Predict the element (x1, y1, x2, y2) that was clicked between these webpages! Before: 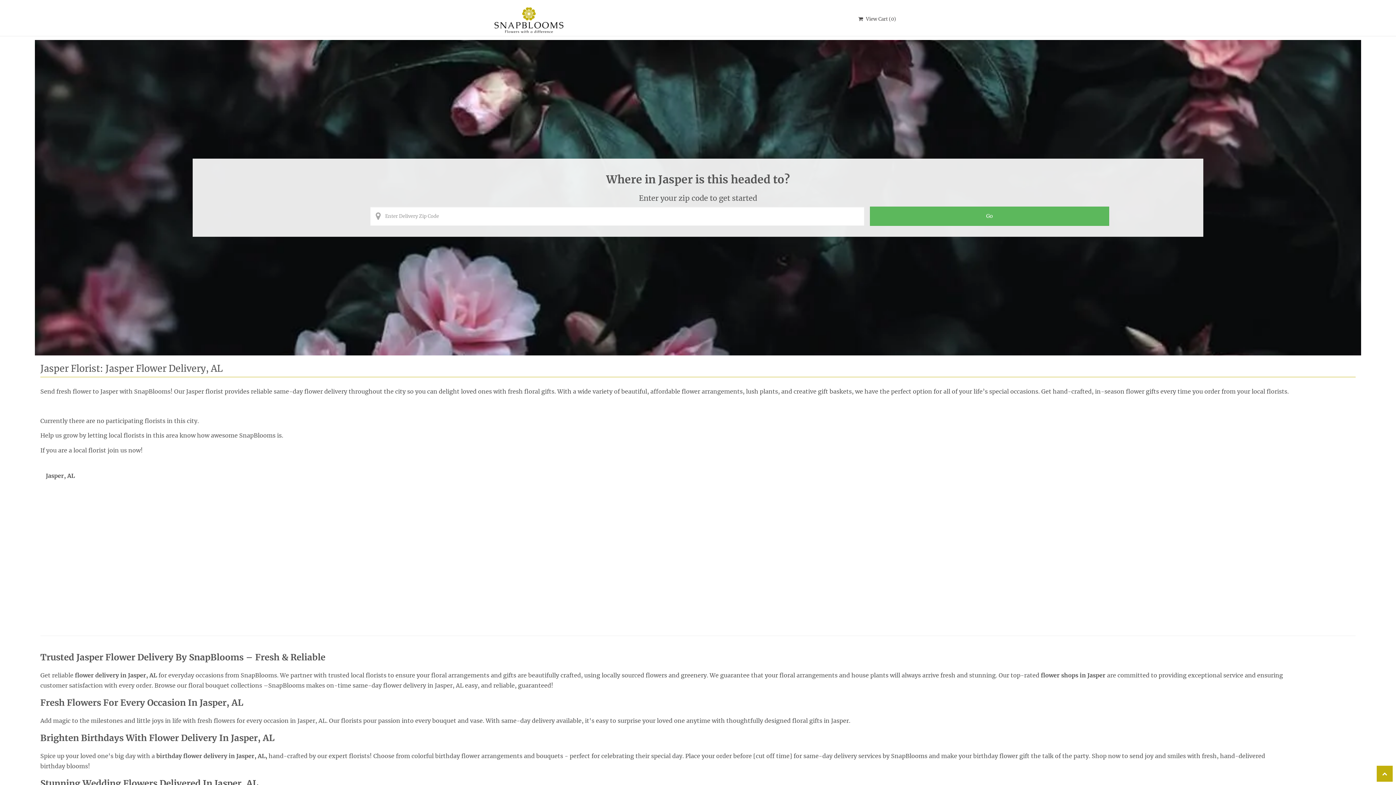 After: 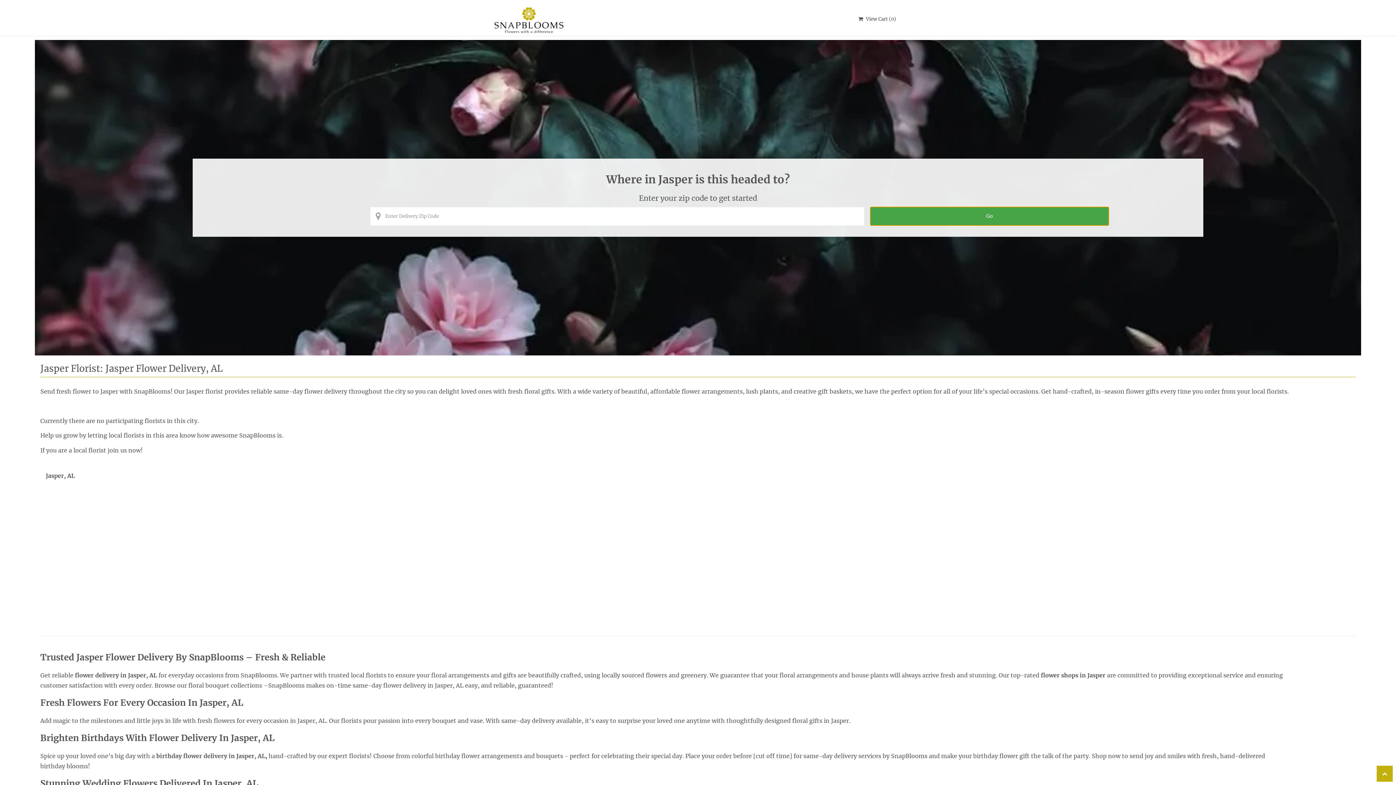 Action: label: Perform search for florist arrangements in the entered zip code bbox: (870, 206, 1109, 226)